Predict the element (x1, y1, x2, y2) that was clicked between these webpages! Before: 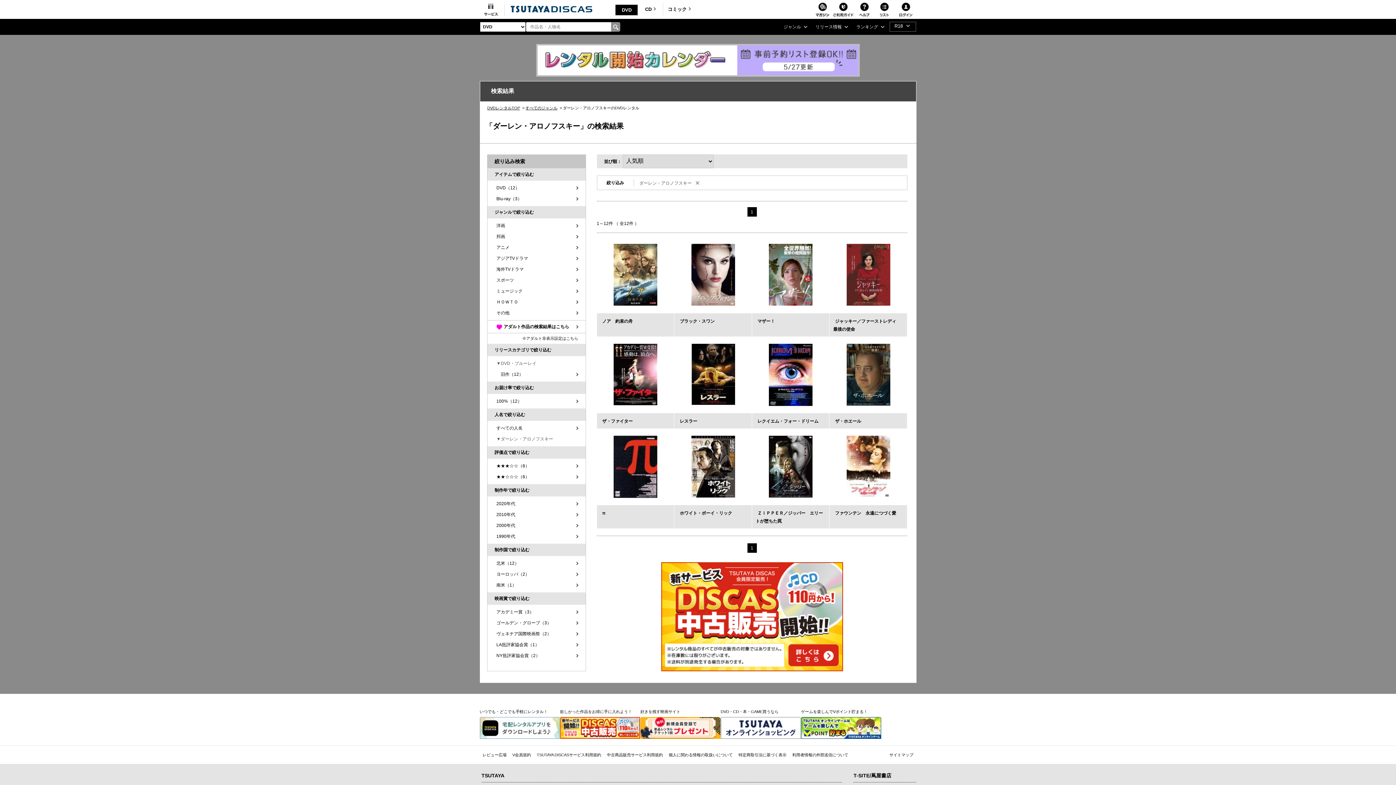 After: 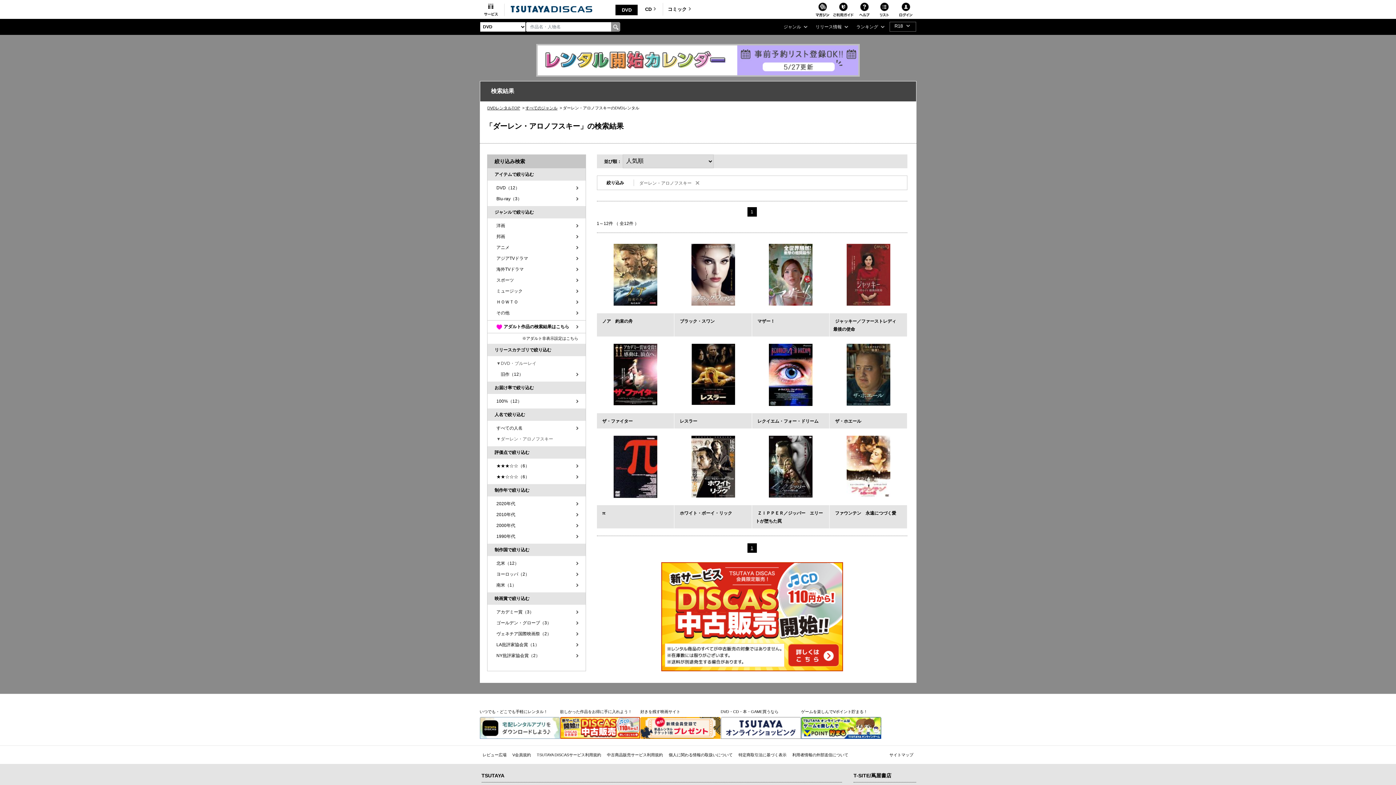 Action: bbox: (747, 543, 756, 553) label: 1